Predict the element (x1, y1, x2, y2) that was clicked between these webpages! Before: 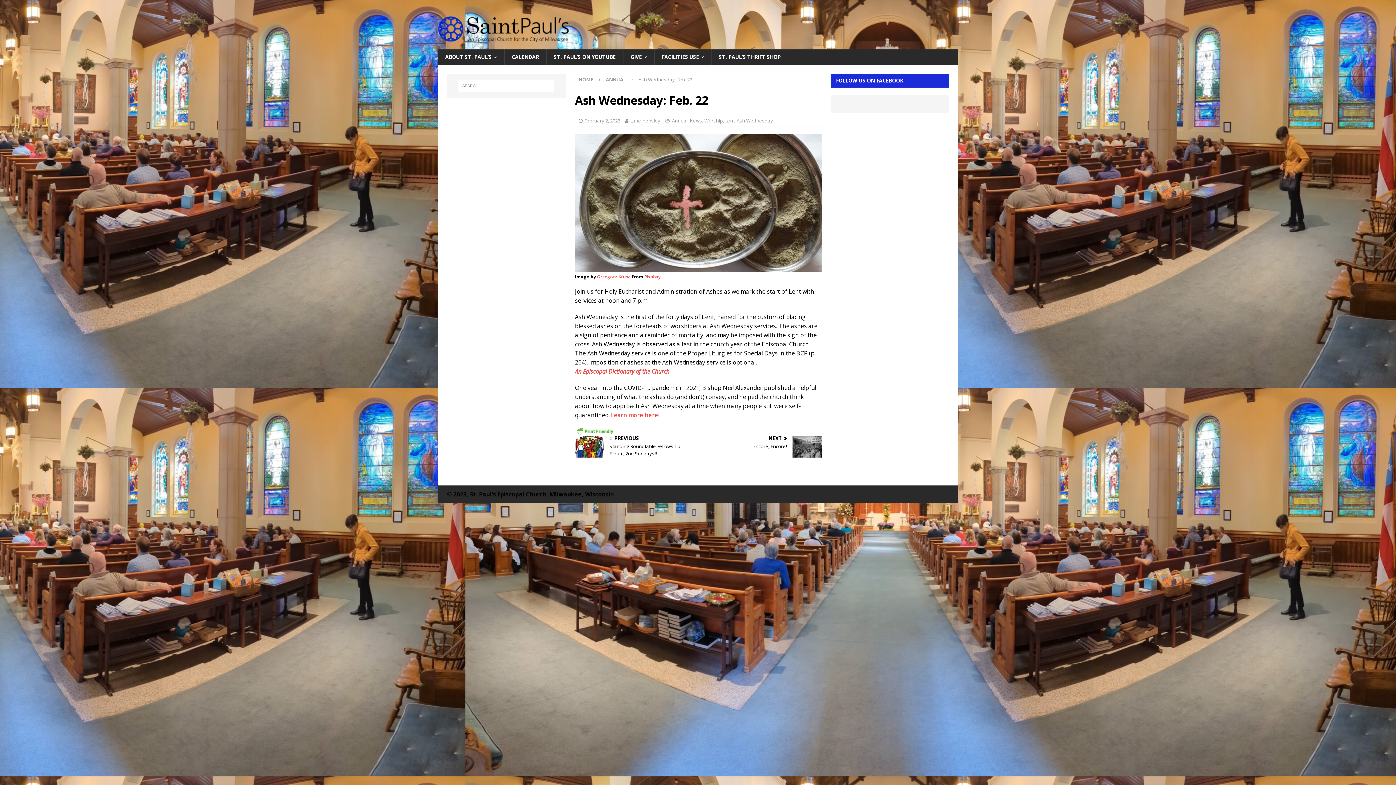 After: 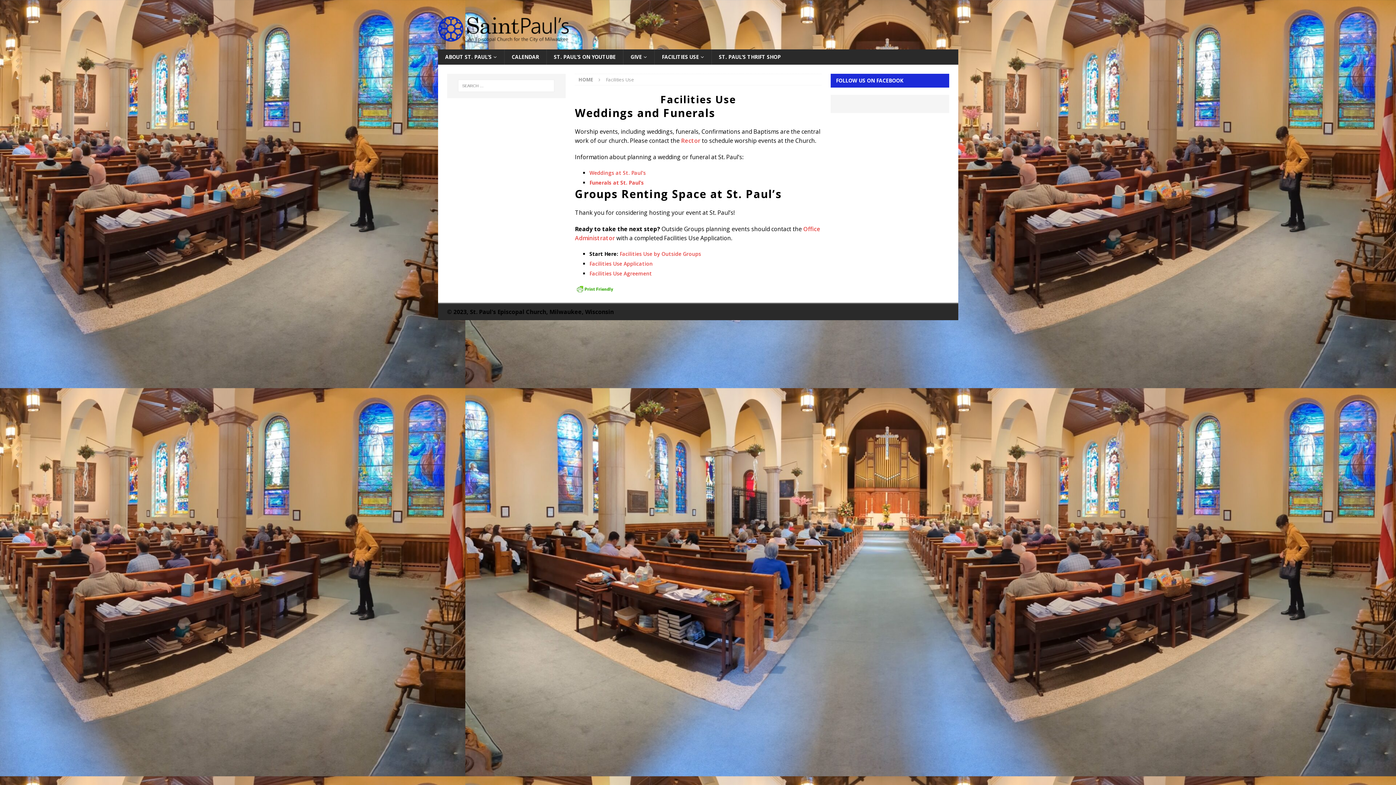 Action: label: FACILITIES USE bbox: (654, 49, 711, 64)